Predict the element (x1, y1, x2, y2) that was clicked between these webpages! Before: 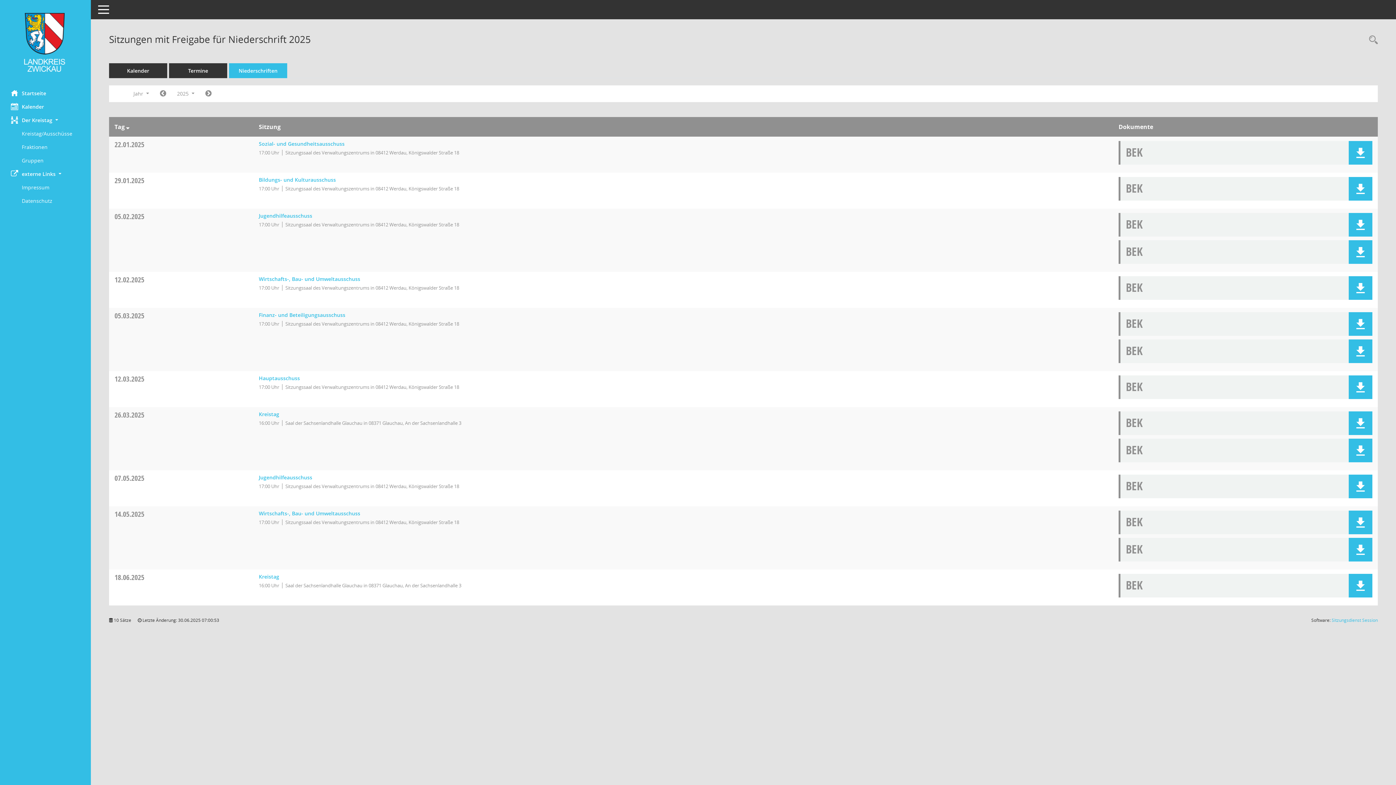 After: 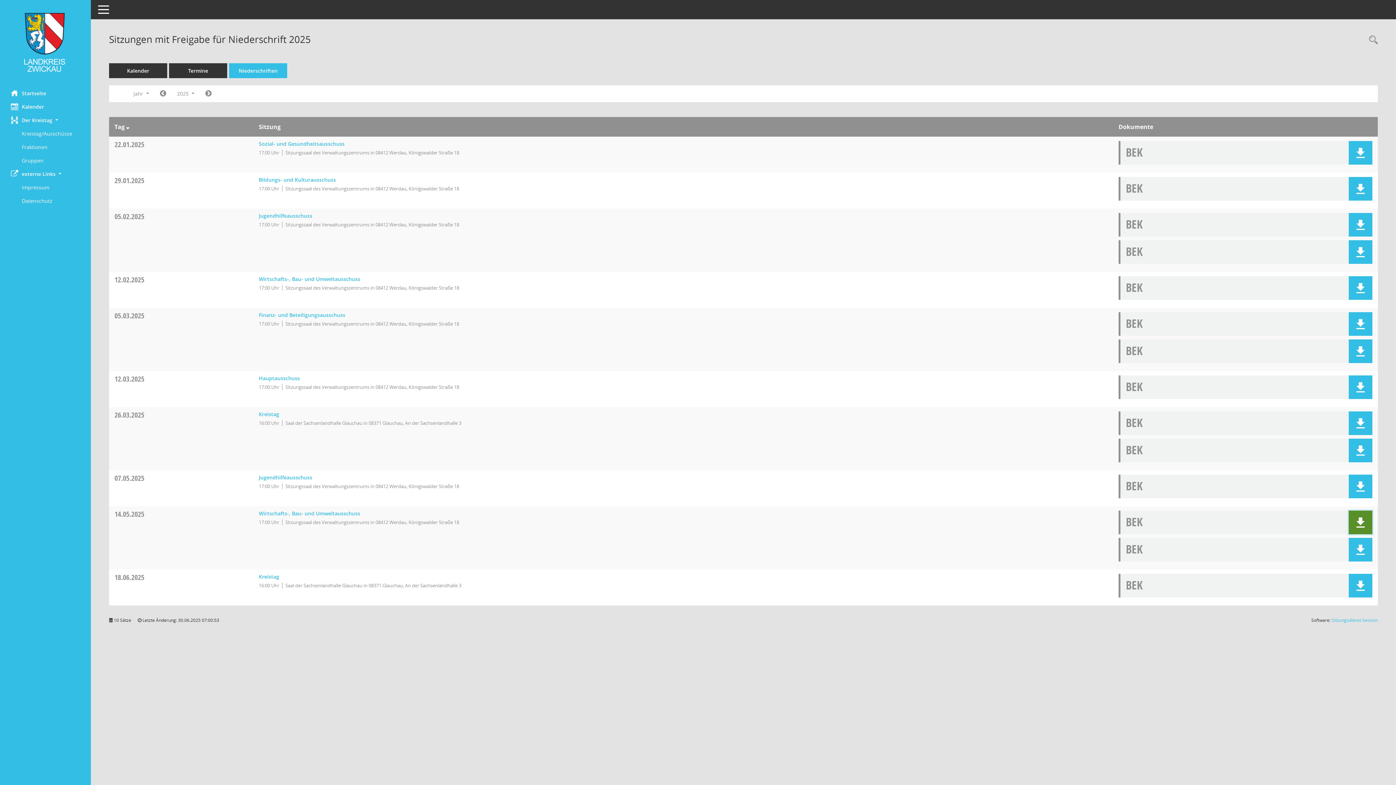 Action: bbox: (1349, 510, 1372, 534) label: Dokument Download Dateityp: pdf